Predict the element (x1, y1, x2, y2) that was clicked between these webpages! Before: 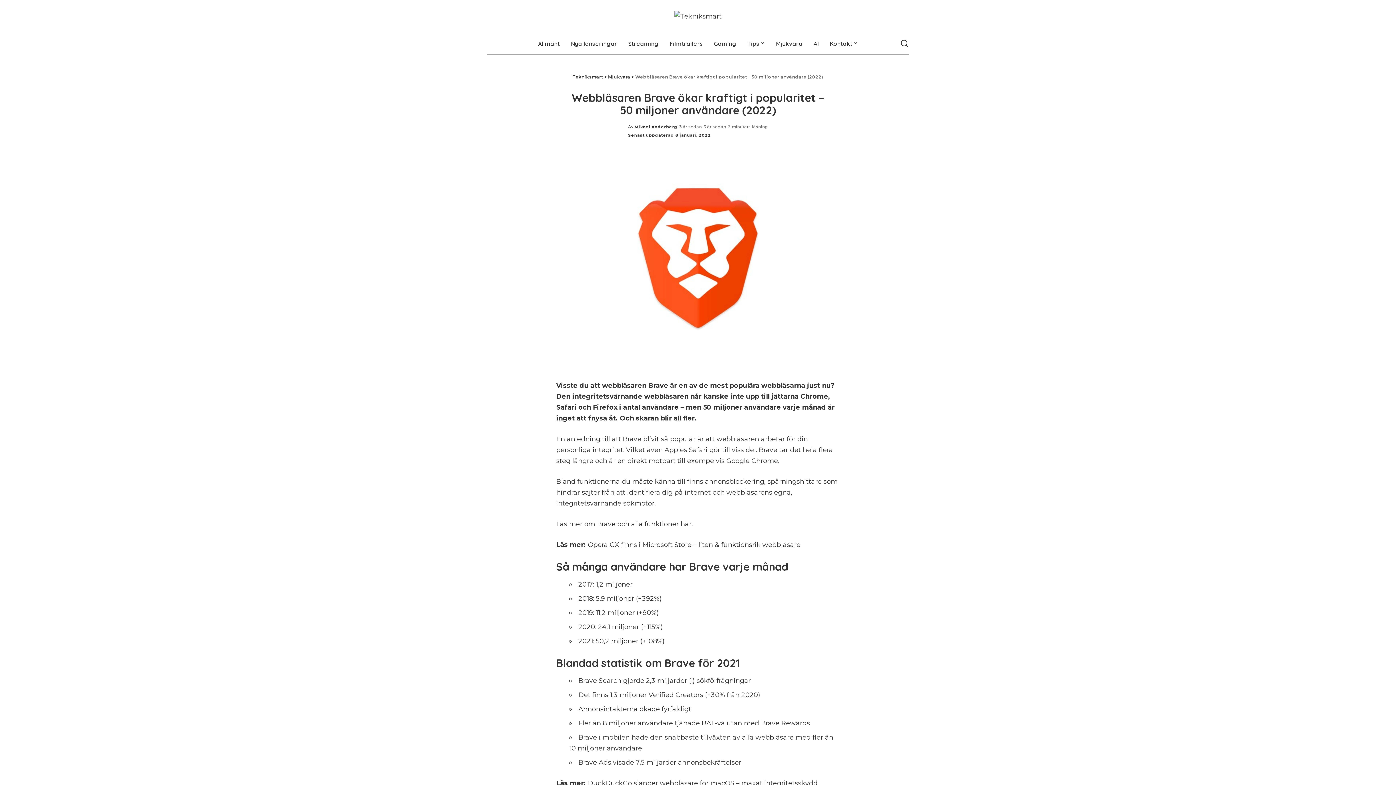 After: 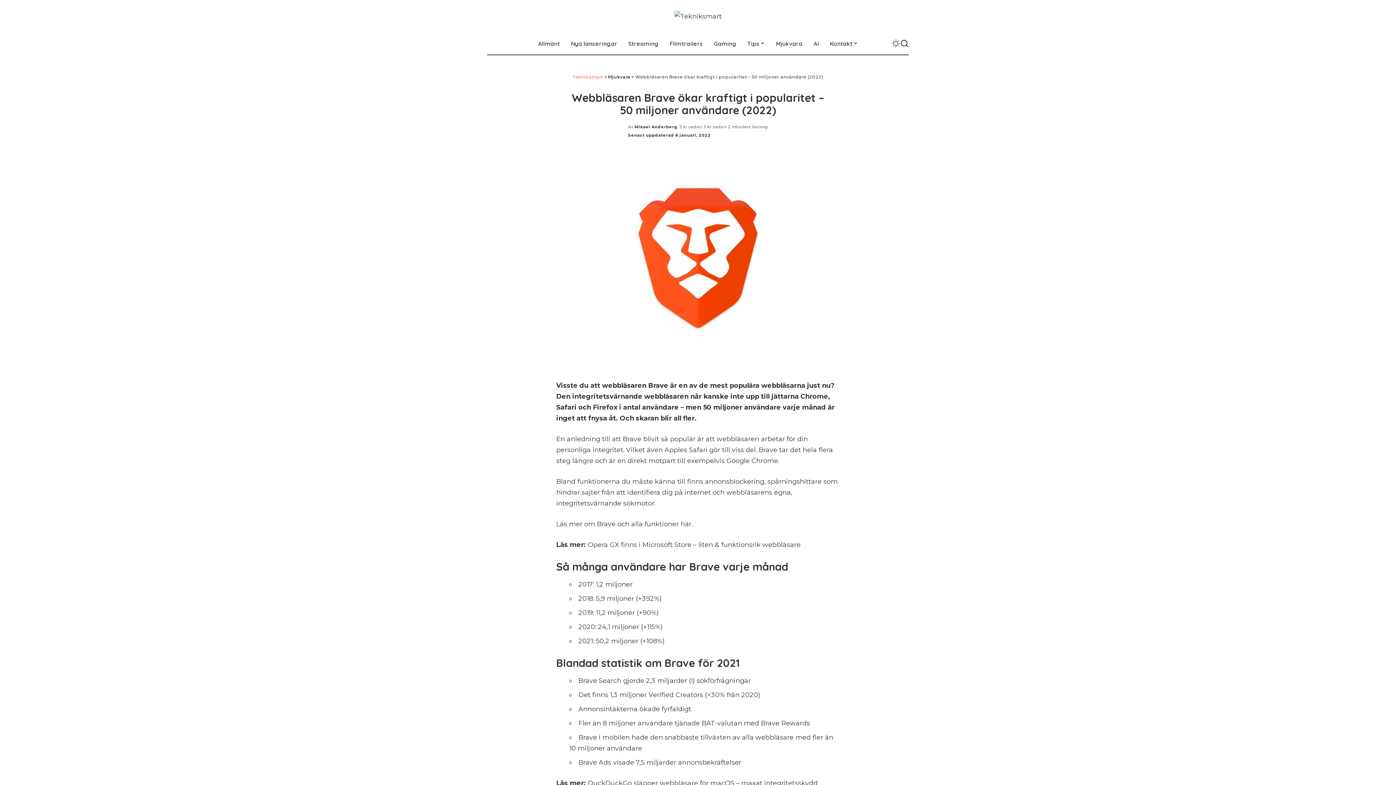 Action: label: Tekniksmart bbox: (572, 74, 603, 79)